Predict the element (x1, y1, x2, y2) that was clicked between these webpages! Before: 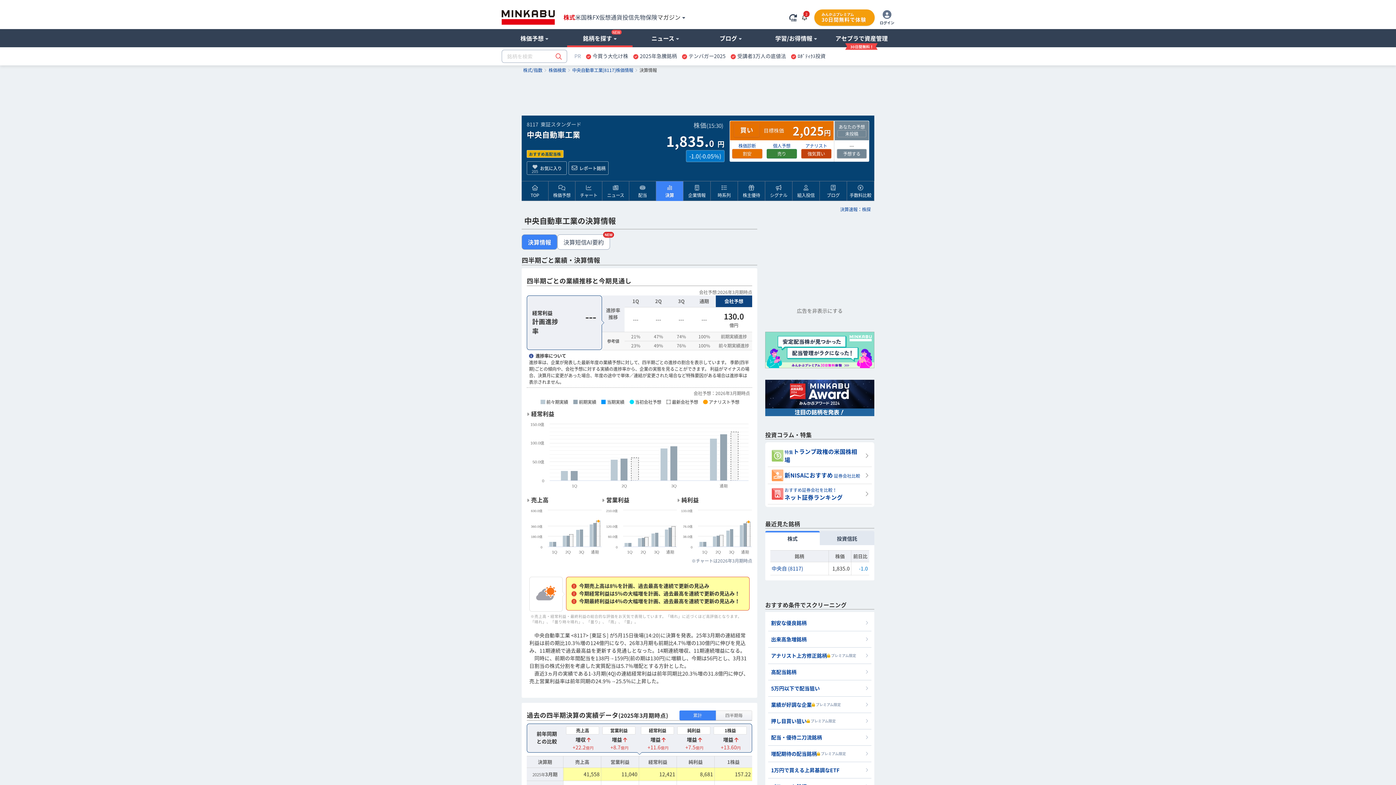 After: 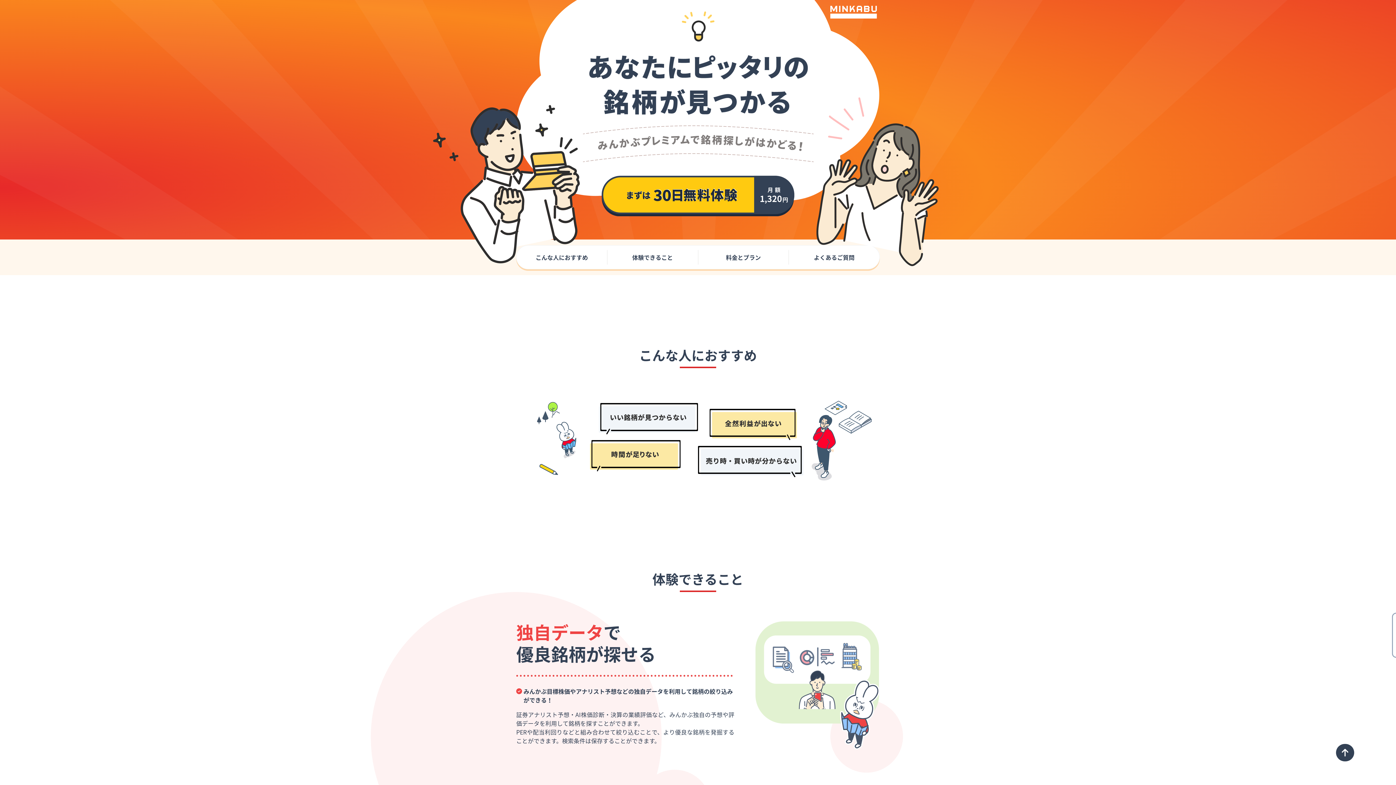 Action: label: アナリスト上方修正銘柄
 プレミアム限定 bbox: (768, 647, 871, 664)